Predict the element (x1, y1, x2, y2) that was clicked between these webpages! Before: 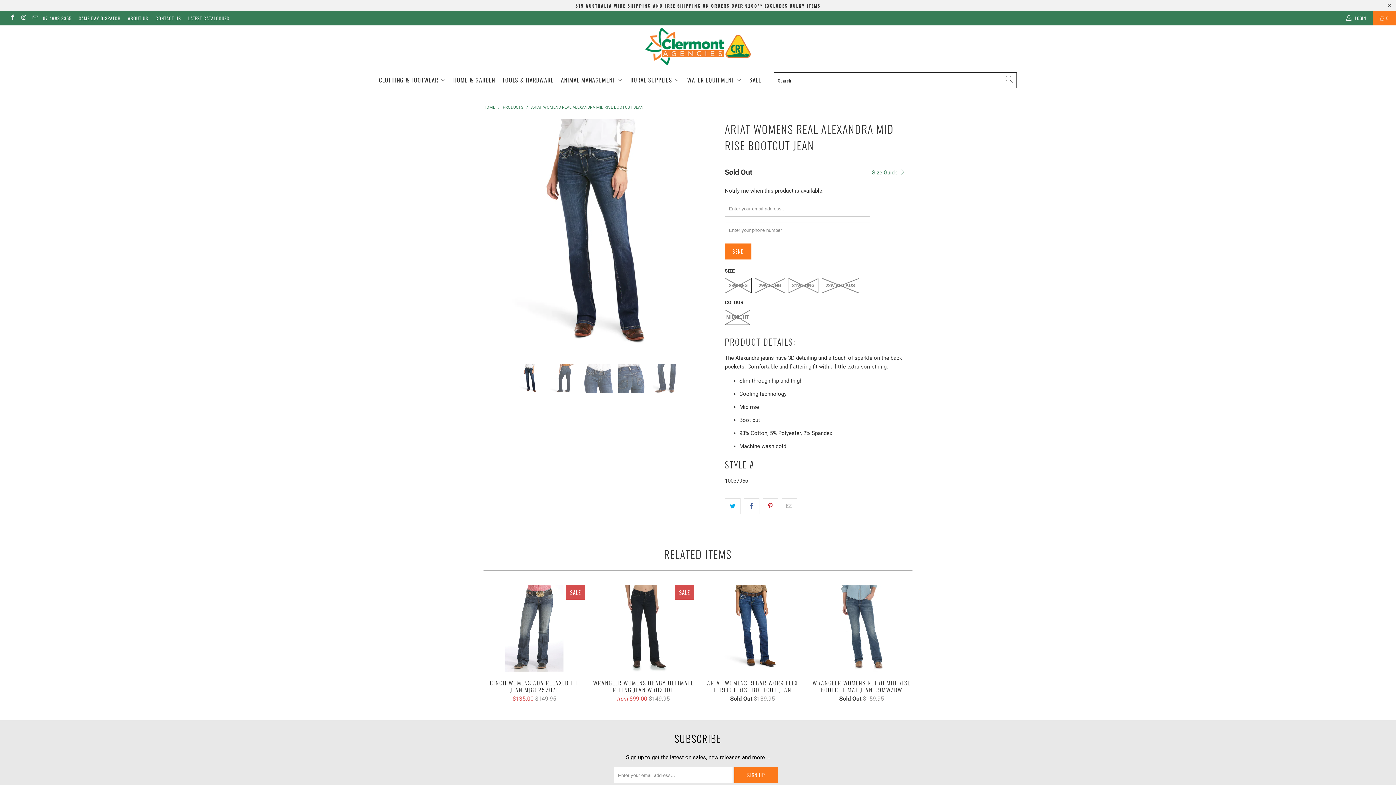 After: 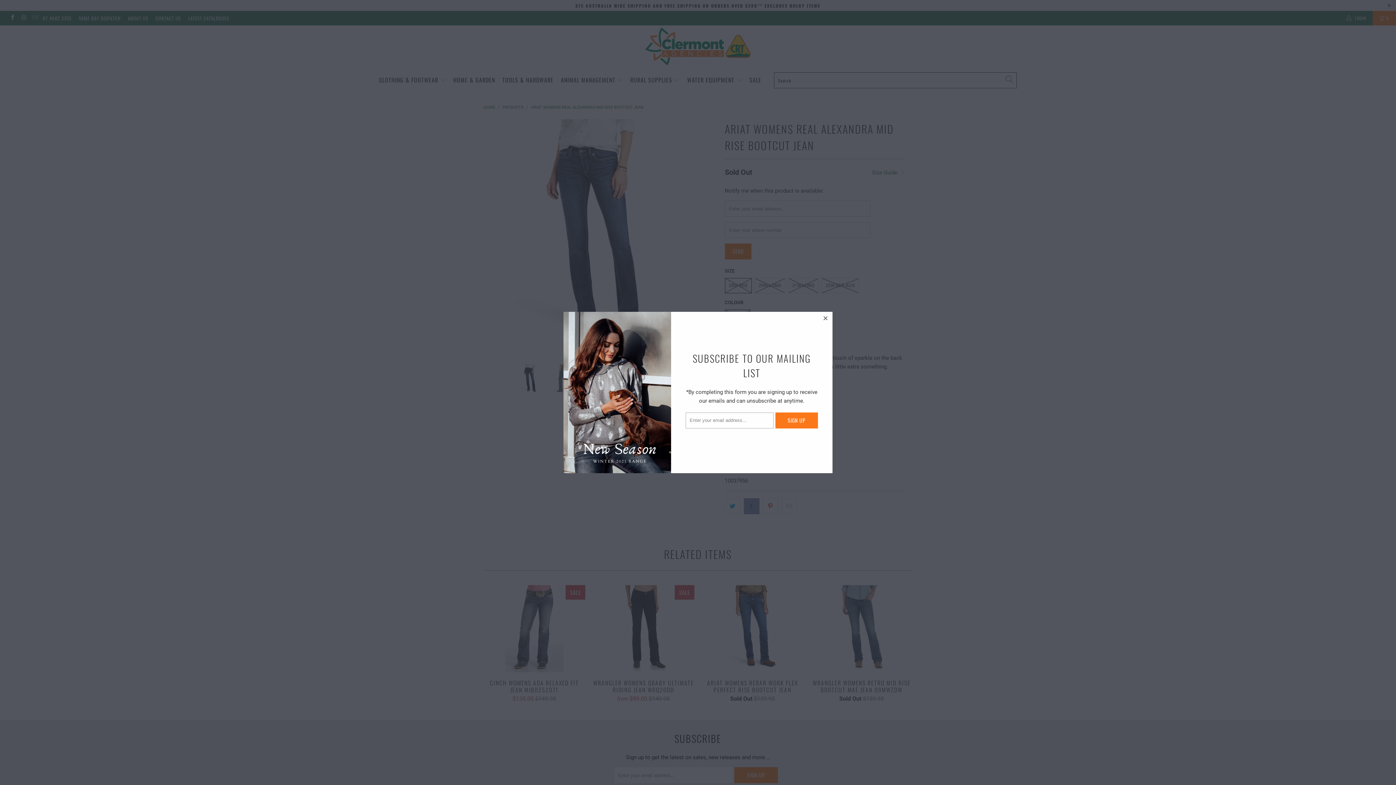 Action: bbox: (743, 498, 759, 514)